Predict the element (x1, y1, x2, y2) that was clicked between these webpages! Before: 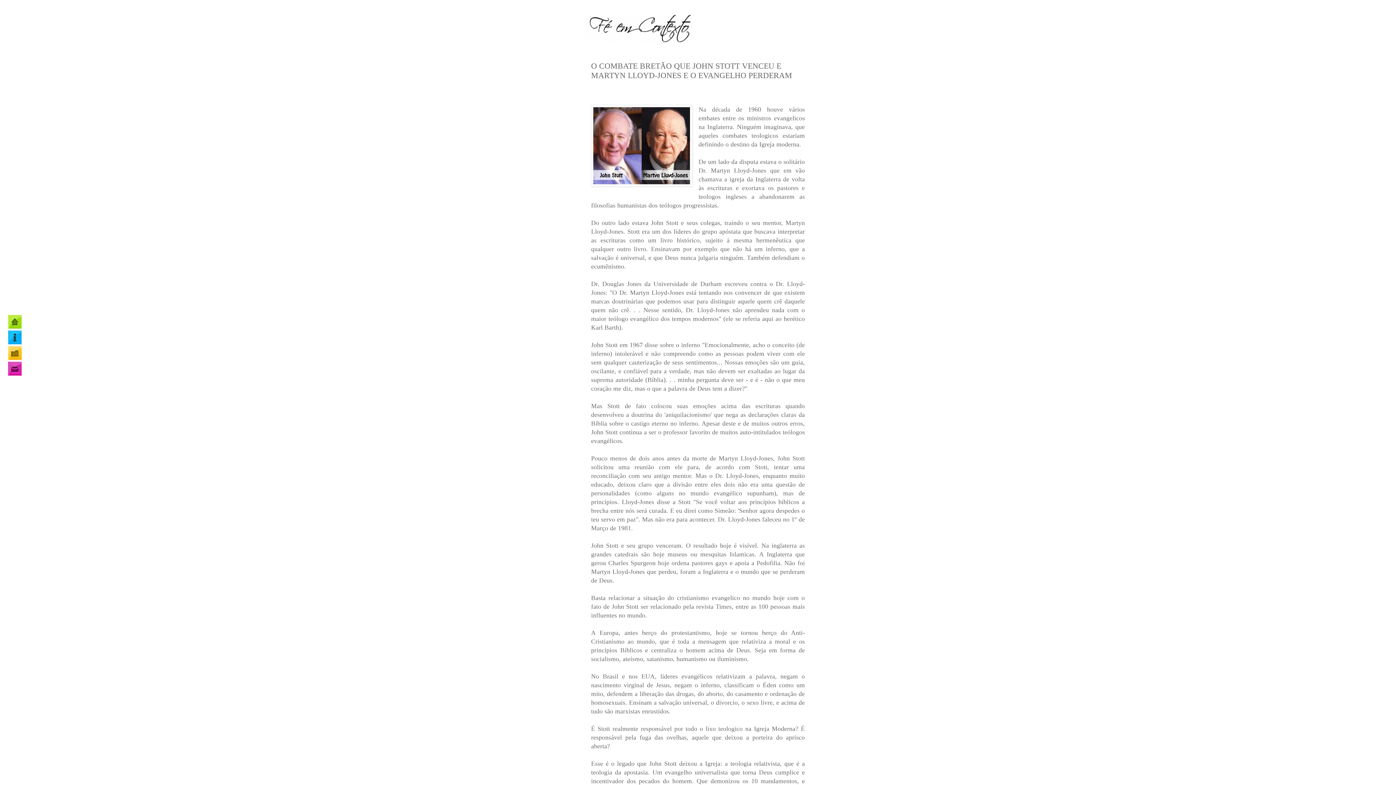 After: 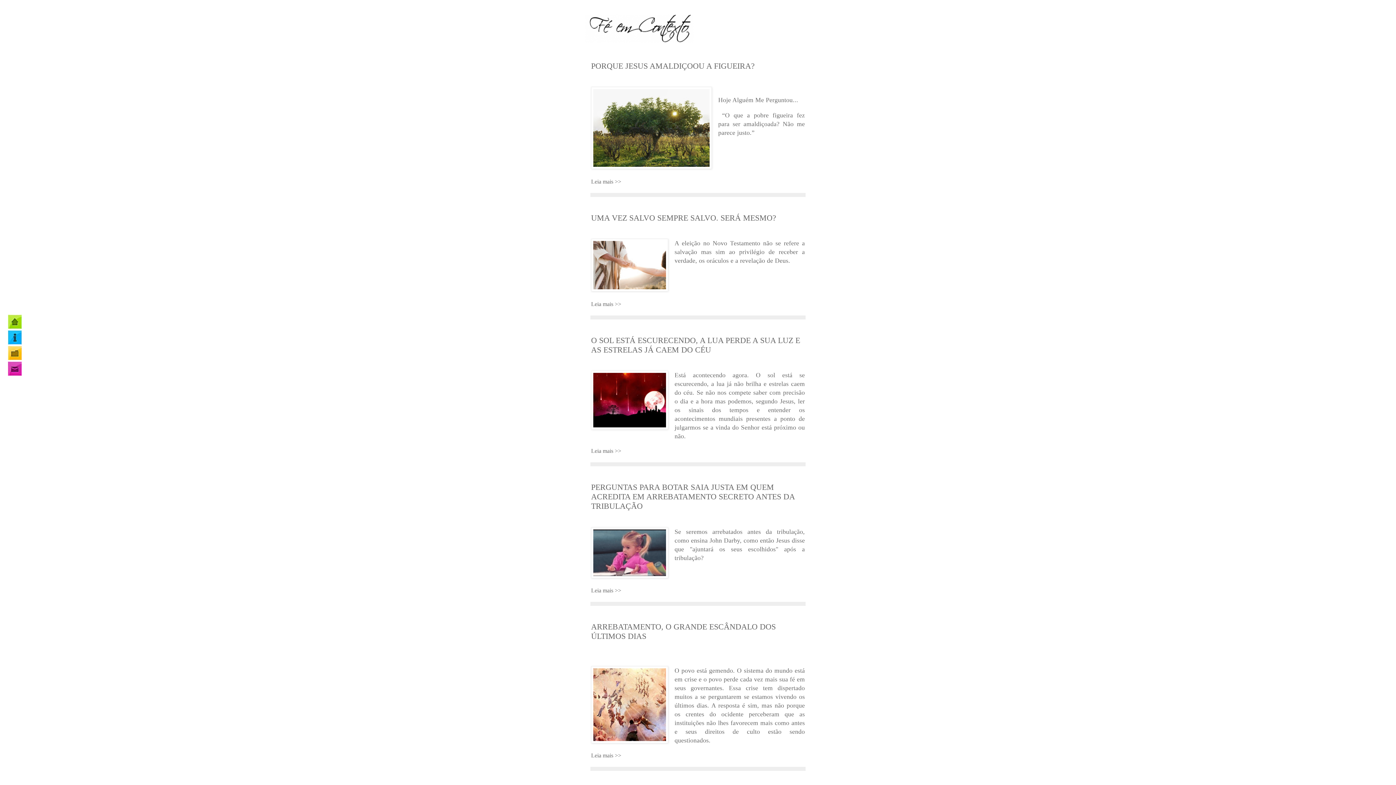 Action: label: Home bbox: (8, 314, 21, 329)